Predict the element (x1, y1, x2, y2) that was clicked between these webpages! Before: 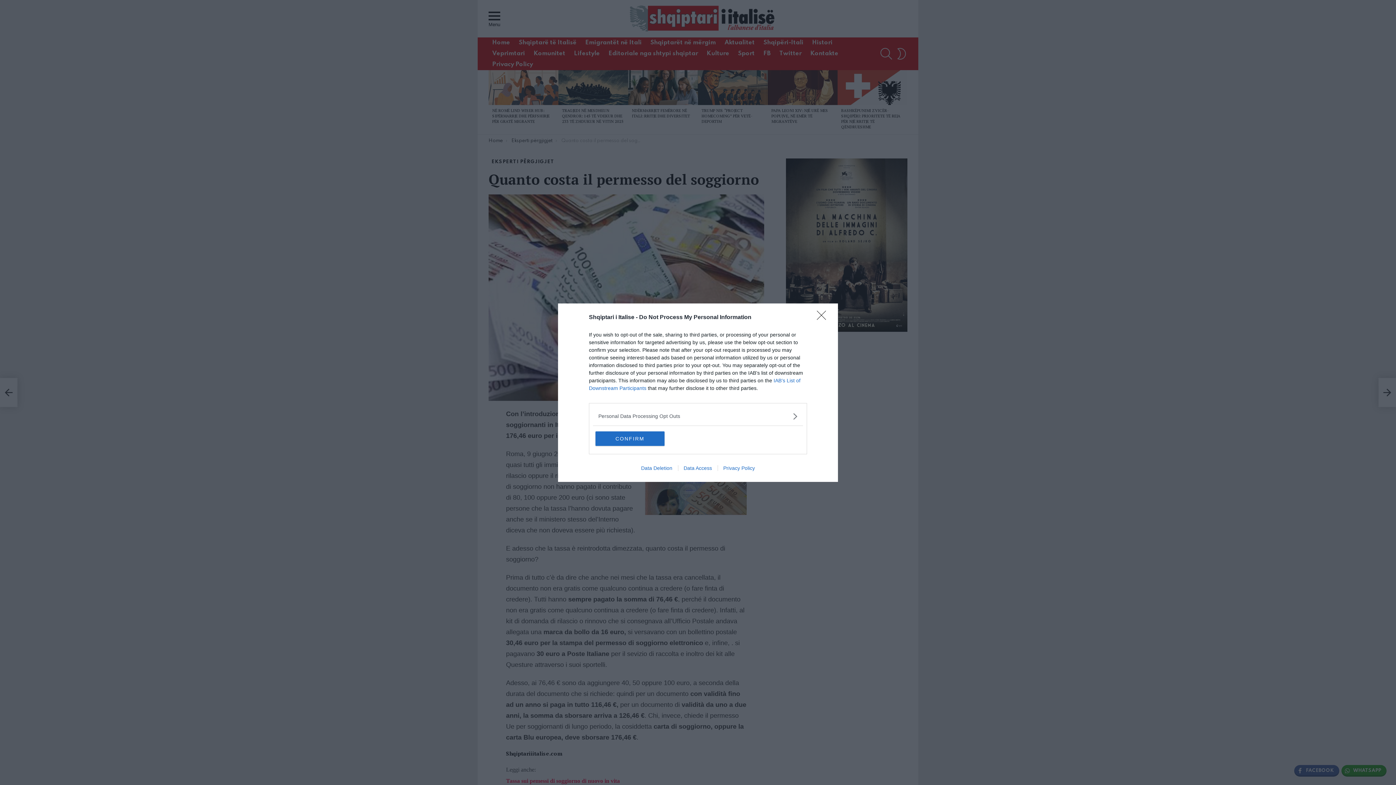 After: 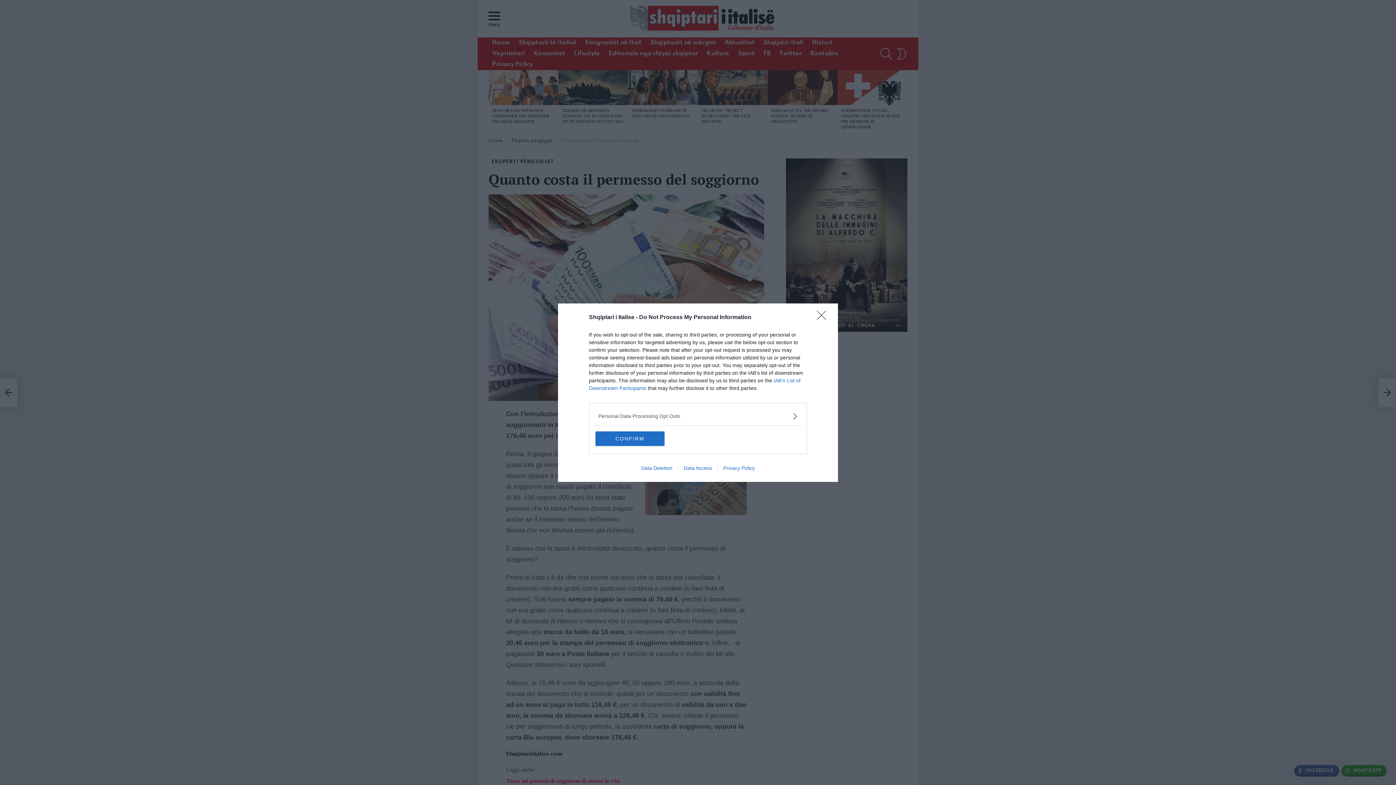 Action: bbox: (717, 465, 760, 471) label: Privacy Policy